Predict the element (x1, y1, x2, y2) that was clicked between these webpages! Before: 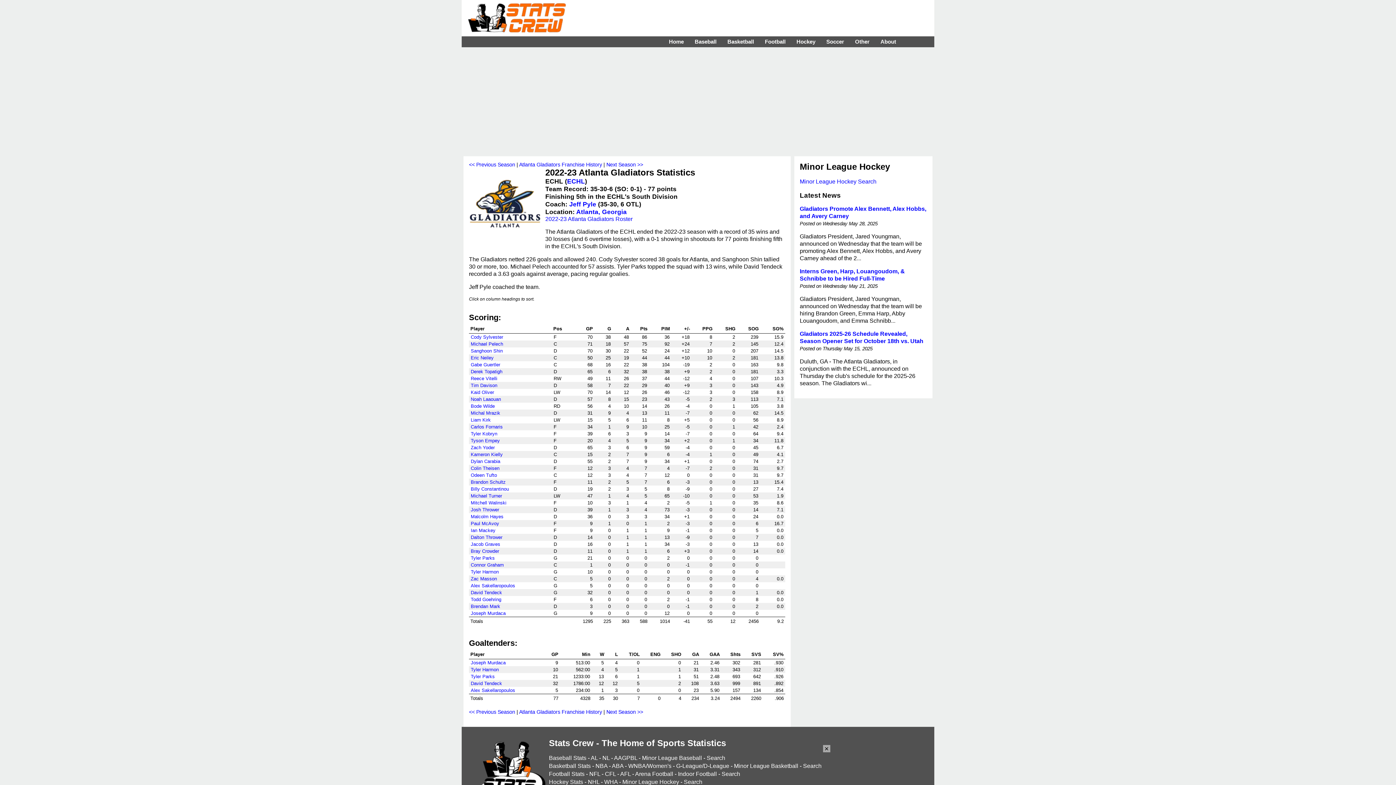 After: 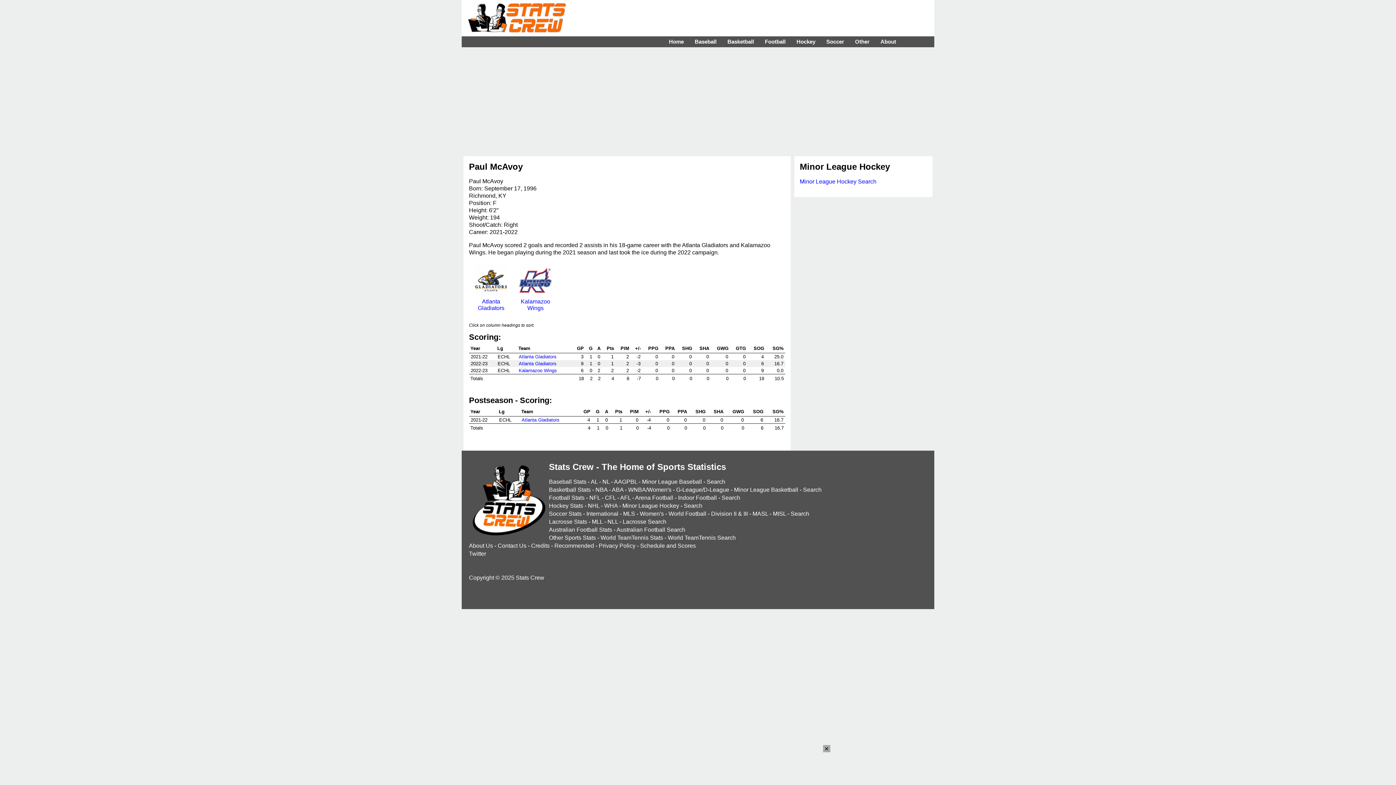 Action: label: Paul McAvoy bbox: (470, 521, 499, 526)